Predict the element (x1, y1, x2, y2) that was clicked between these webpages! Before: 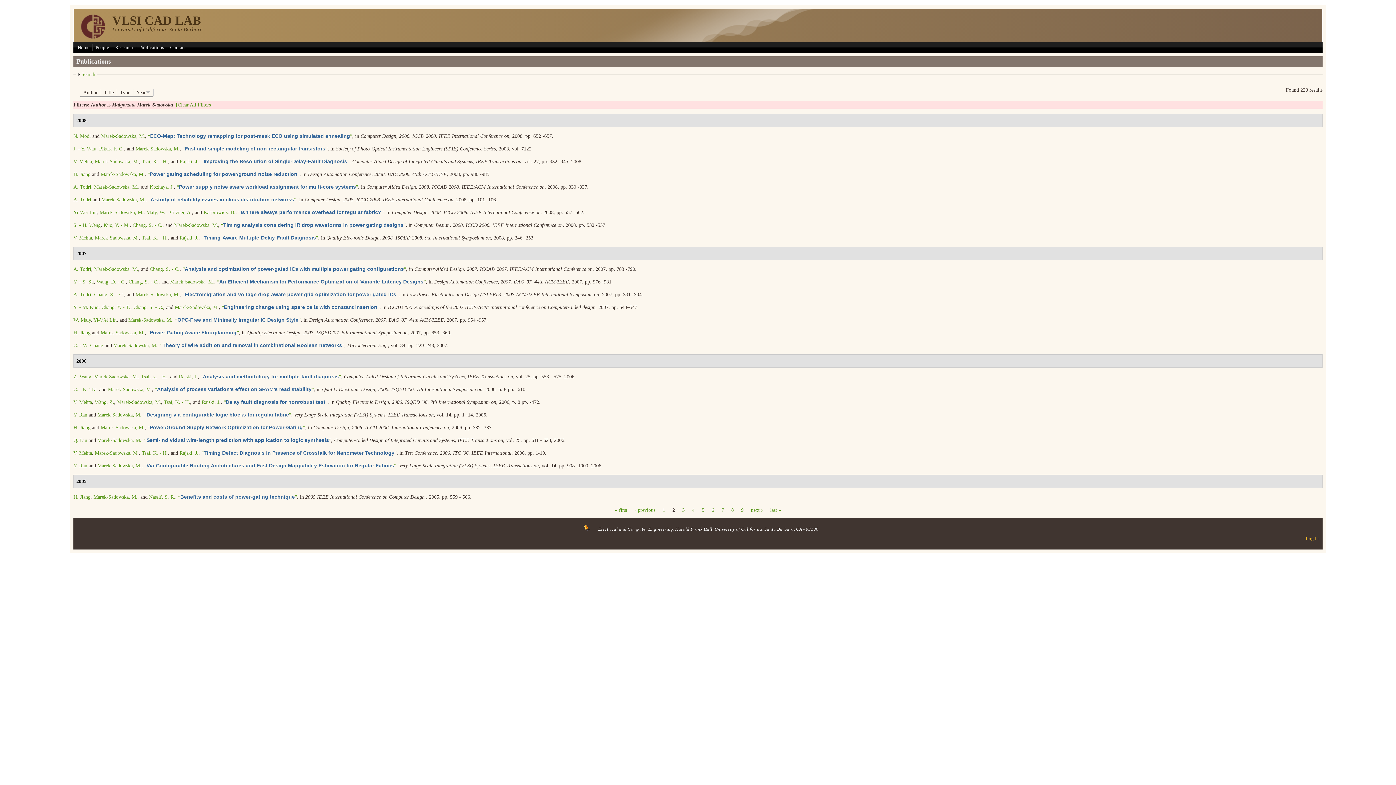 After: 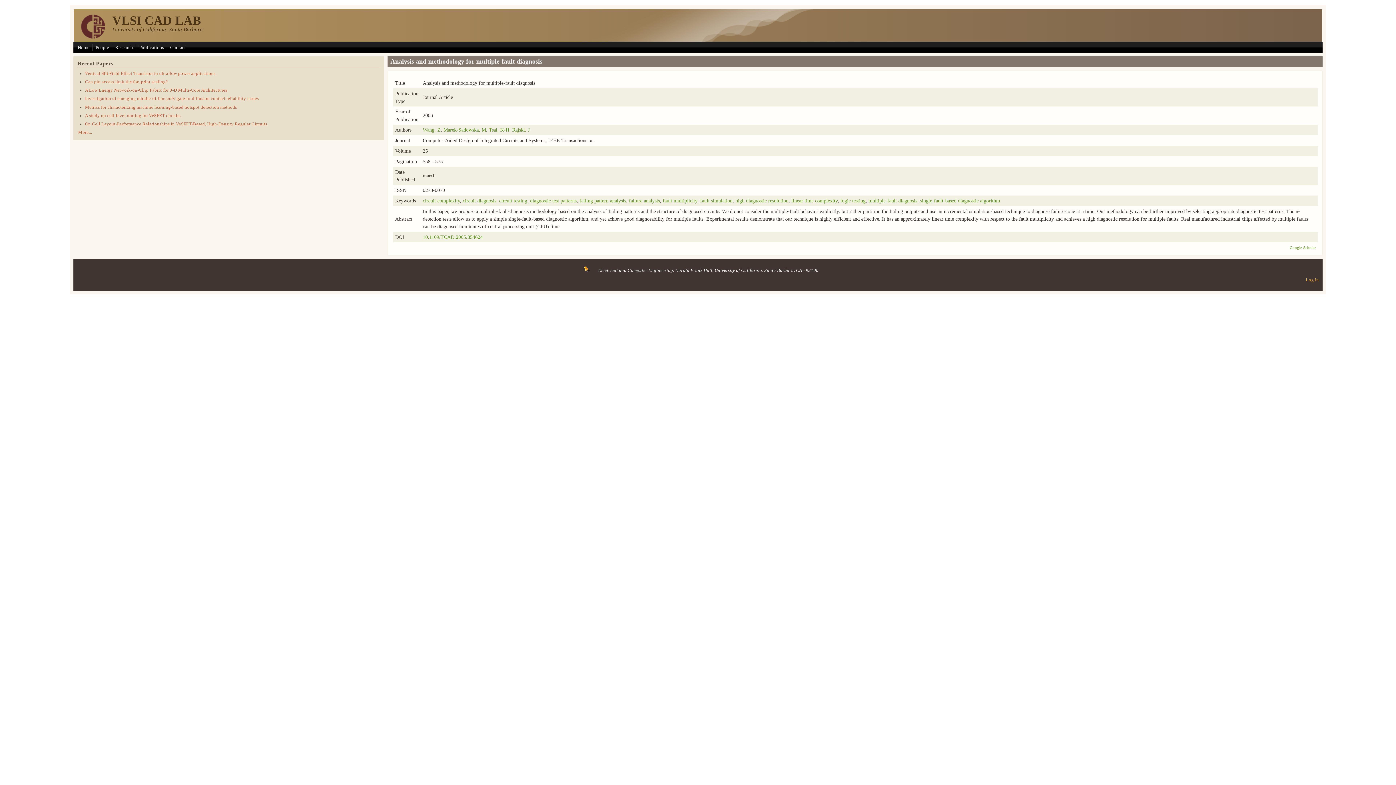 Action: bbox: (200, 374, 341, 379) label: “Analysis and methodology for multiple-fault diagnosis”